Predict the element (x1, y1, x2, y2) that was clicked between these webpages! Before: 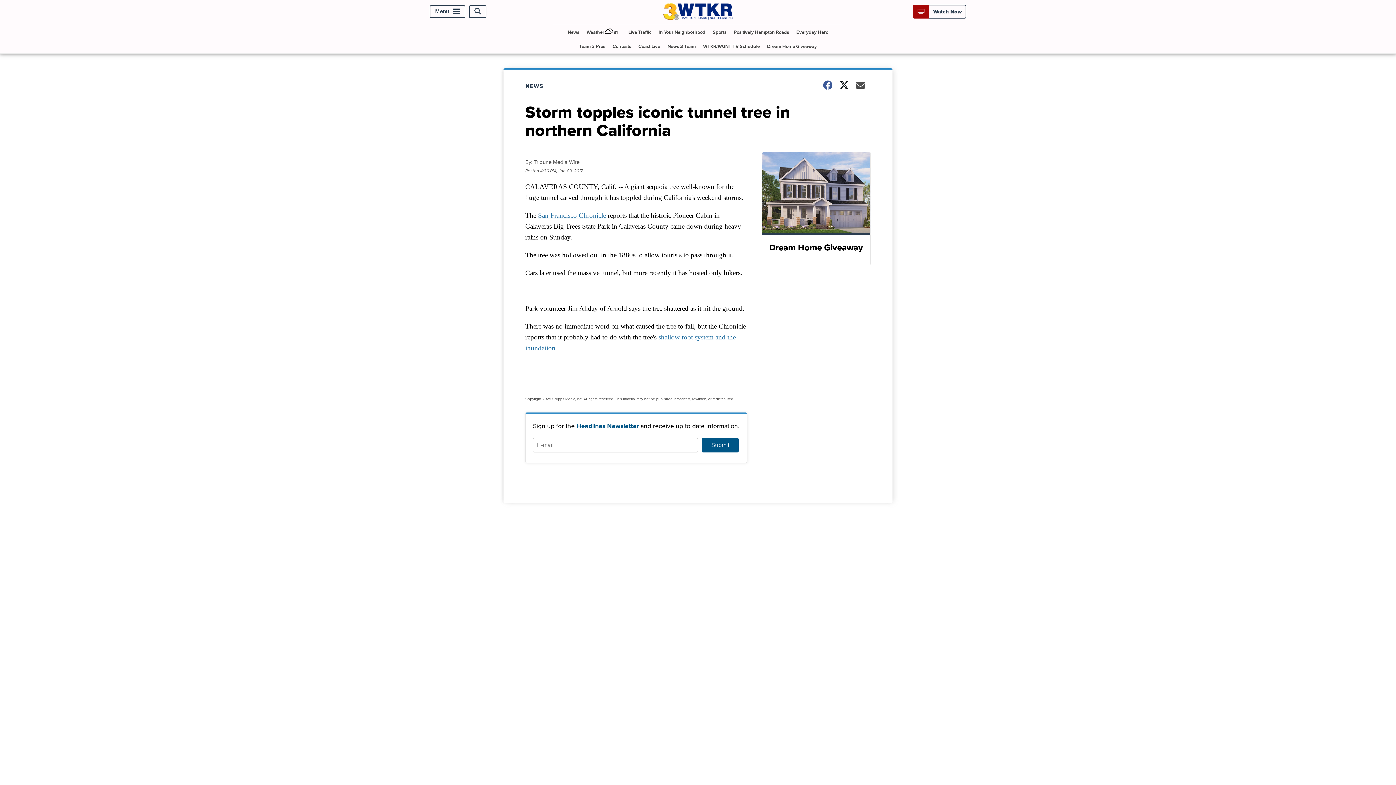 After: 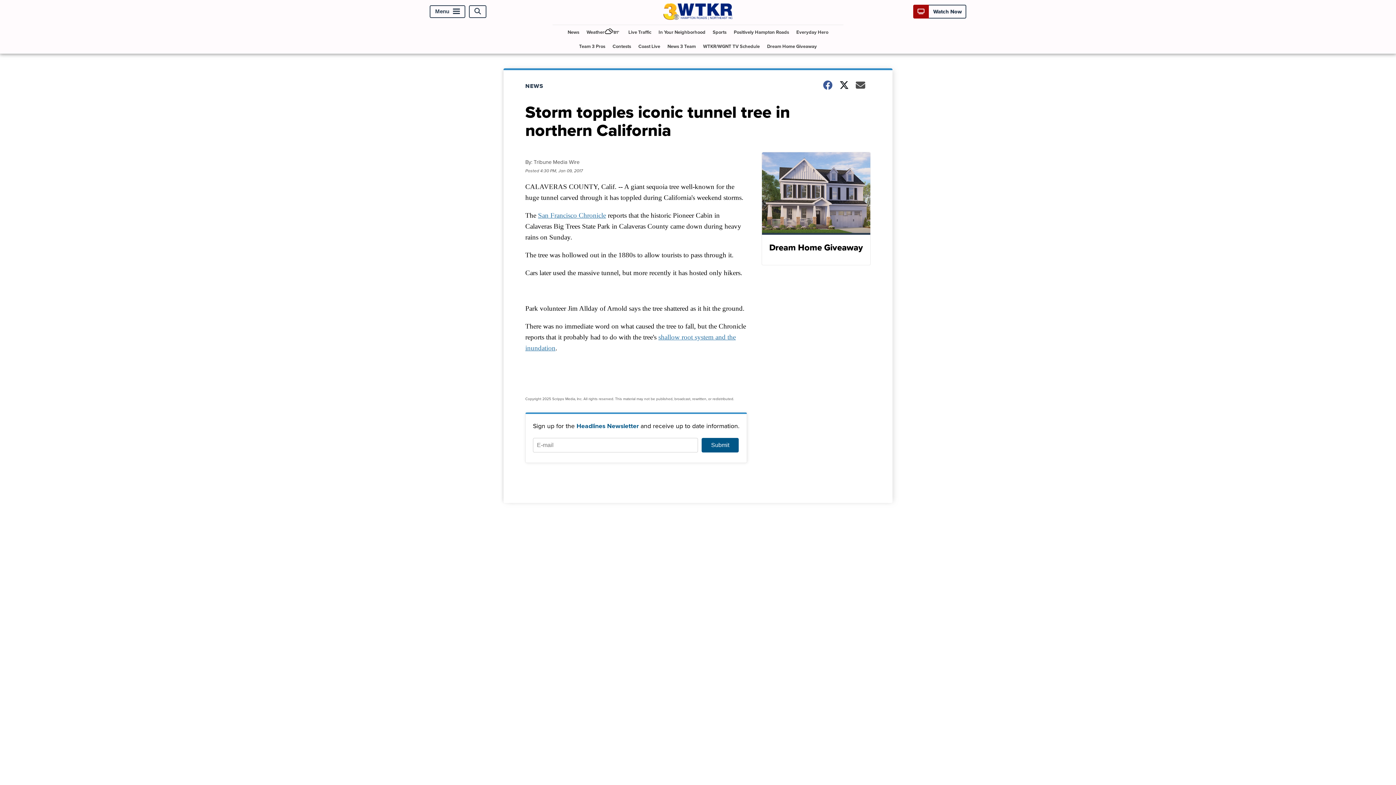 Action: label: San Francisco Chronicle bbox: (538, 211, 606, 219)